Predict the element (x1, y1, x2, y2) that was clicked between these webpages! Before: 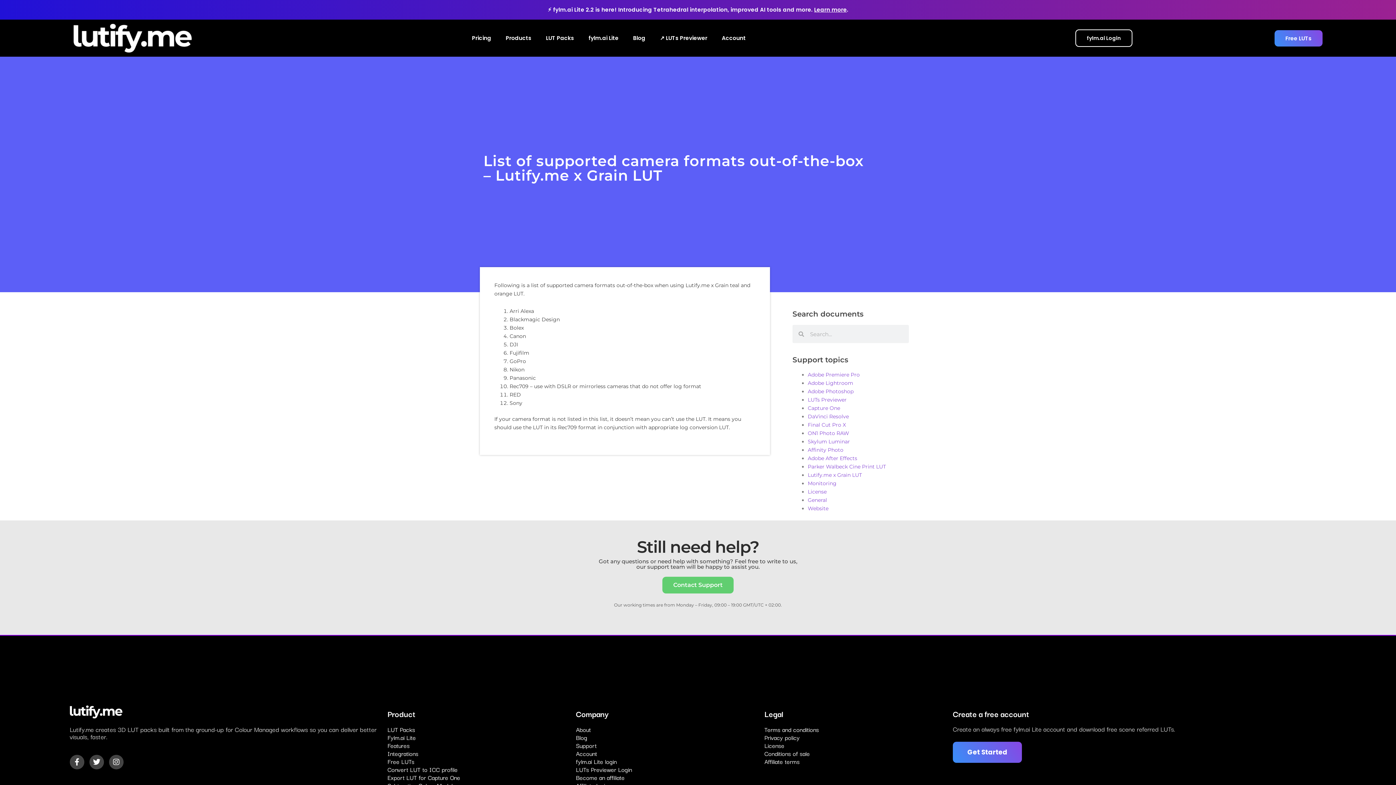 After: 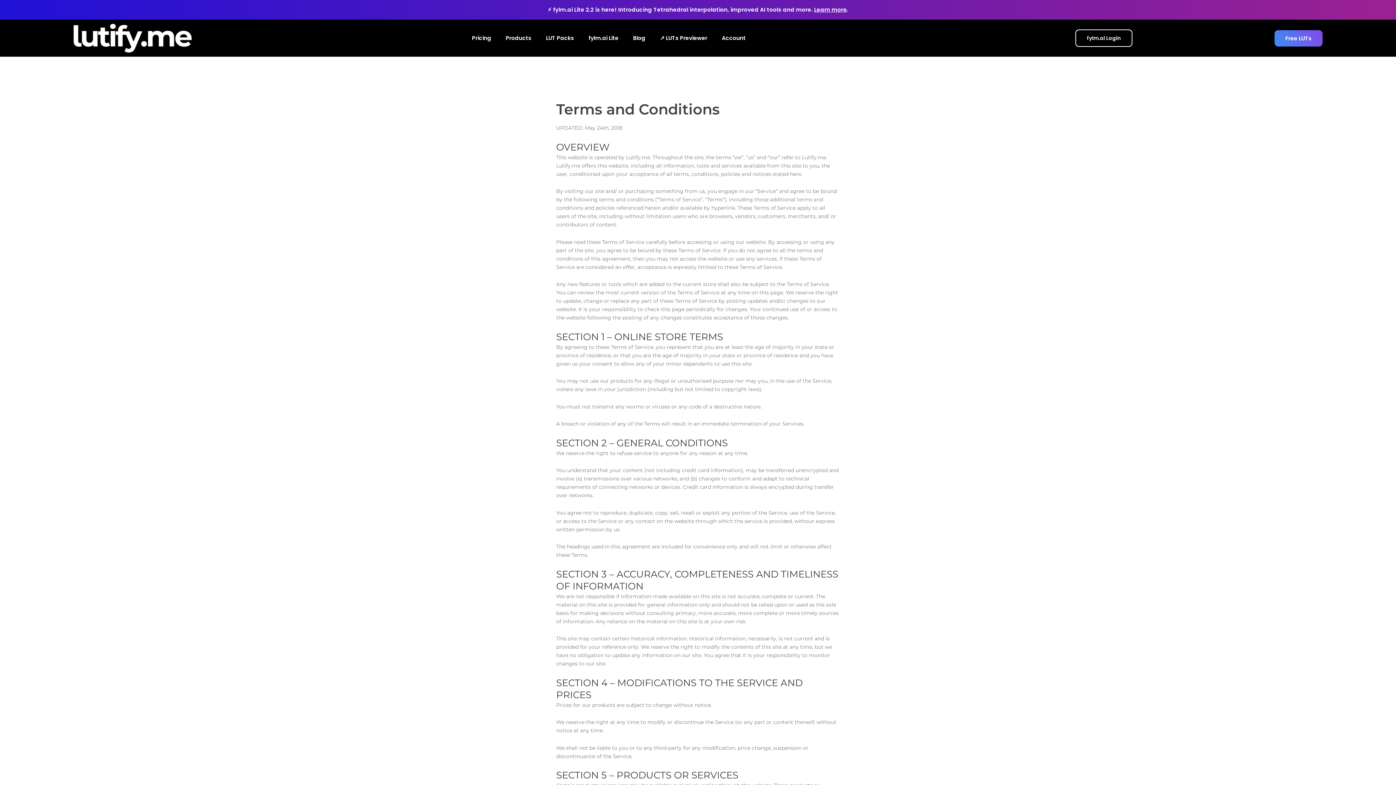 Action: bbox: (764, 725, 945, 733) label: Terms and conditions